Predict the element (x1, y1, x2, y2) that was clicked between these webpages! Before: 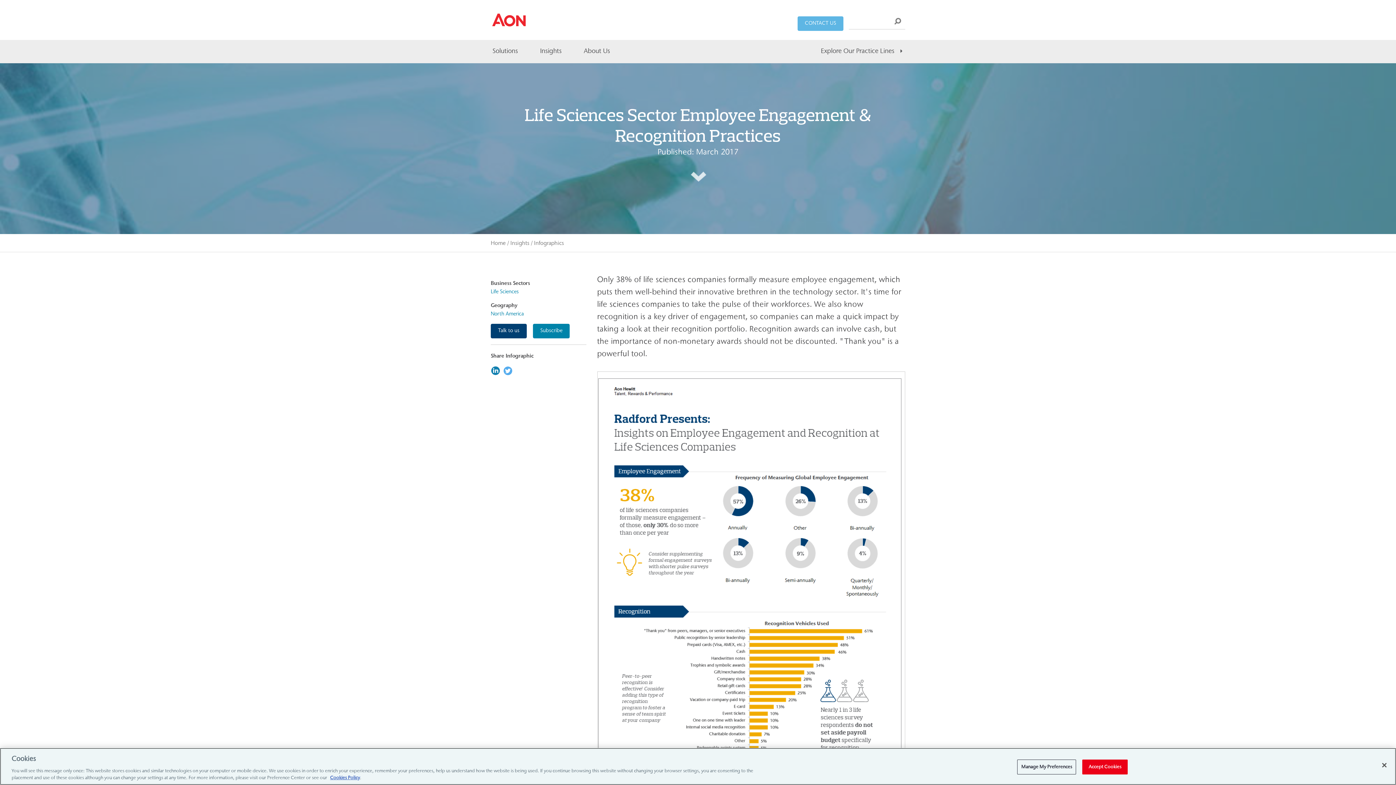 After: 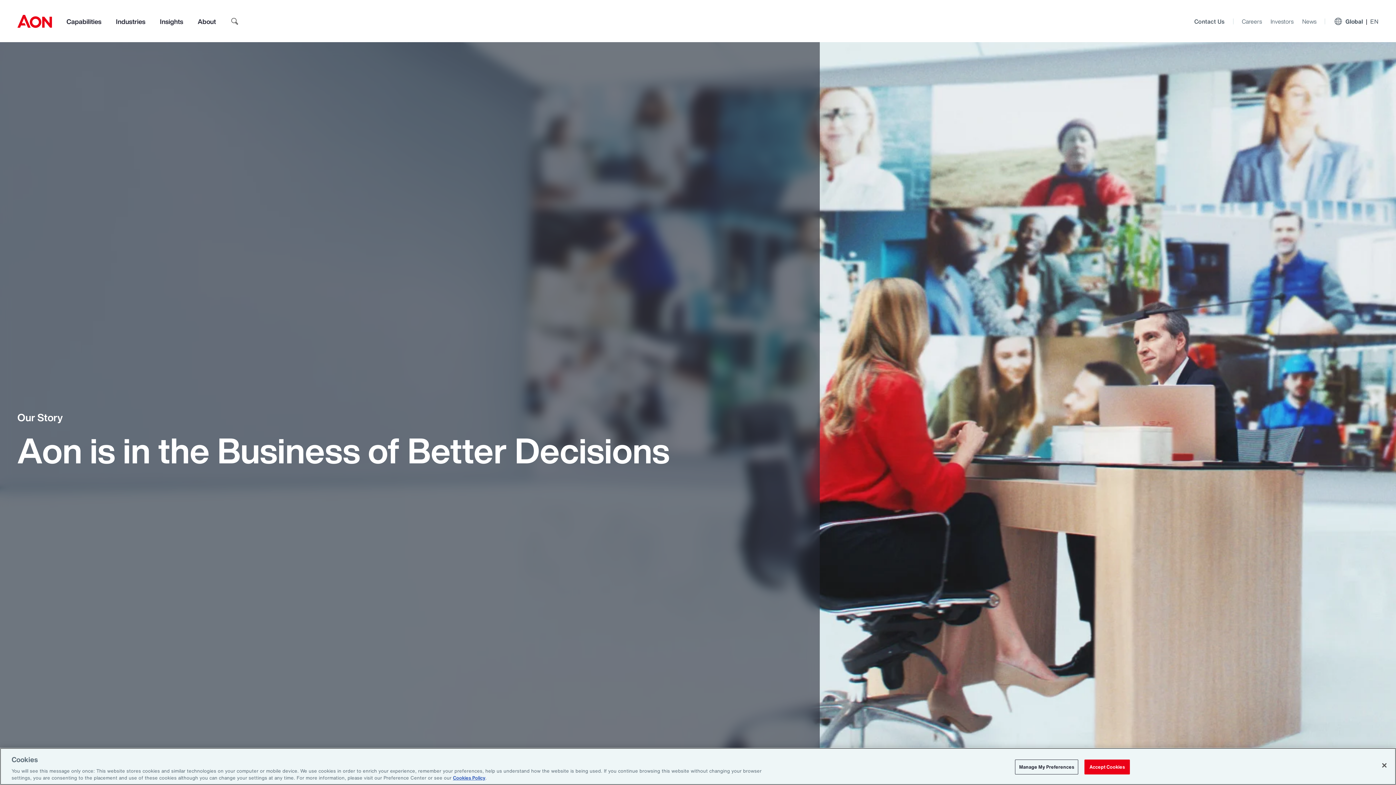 Action: bbox: (572, 40, 621, 63) label: About Us